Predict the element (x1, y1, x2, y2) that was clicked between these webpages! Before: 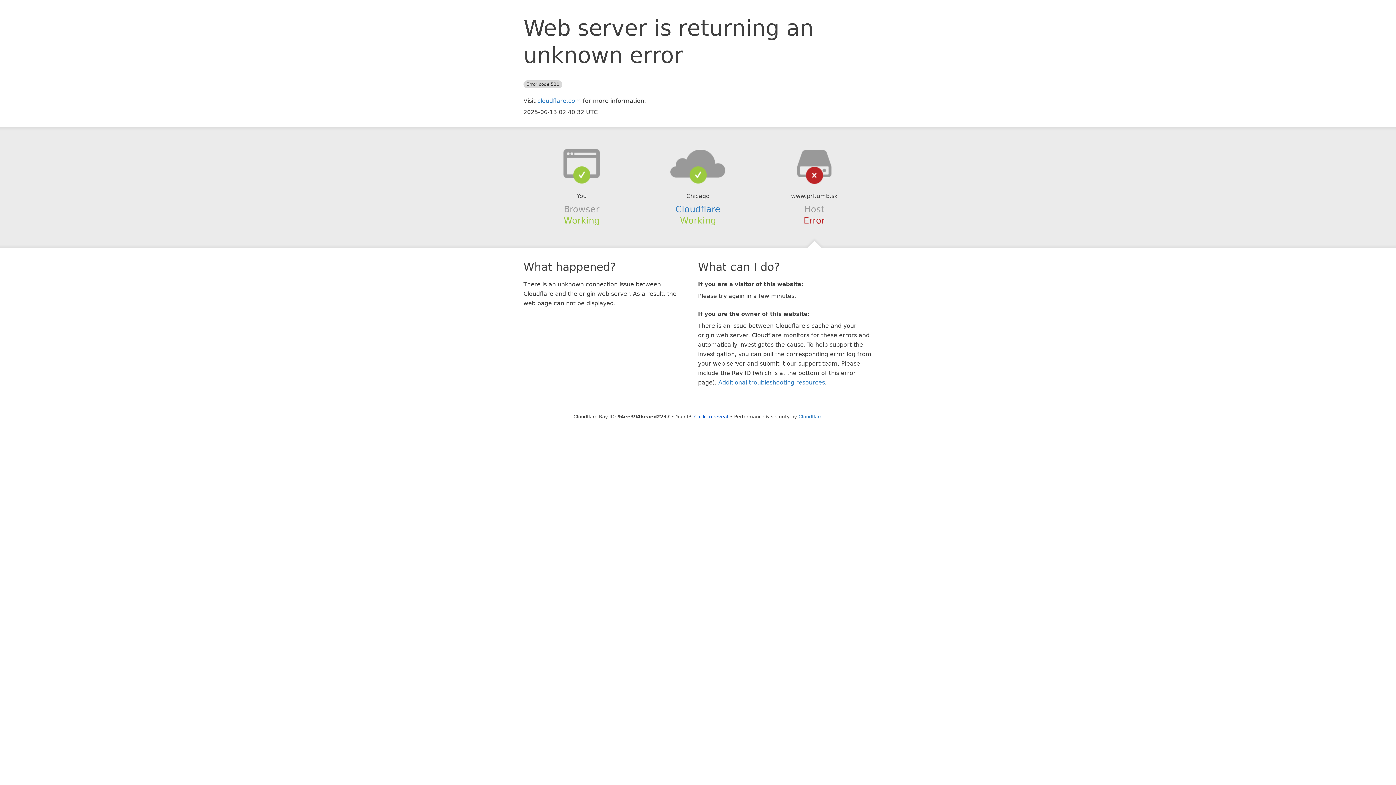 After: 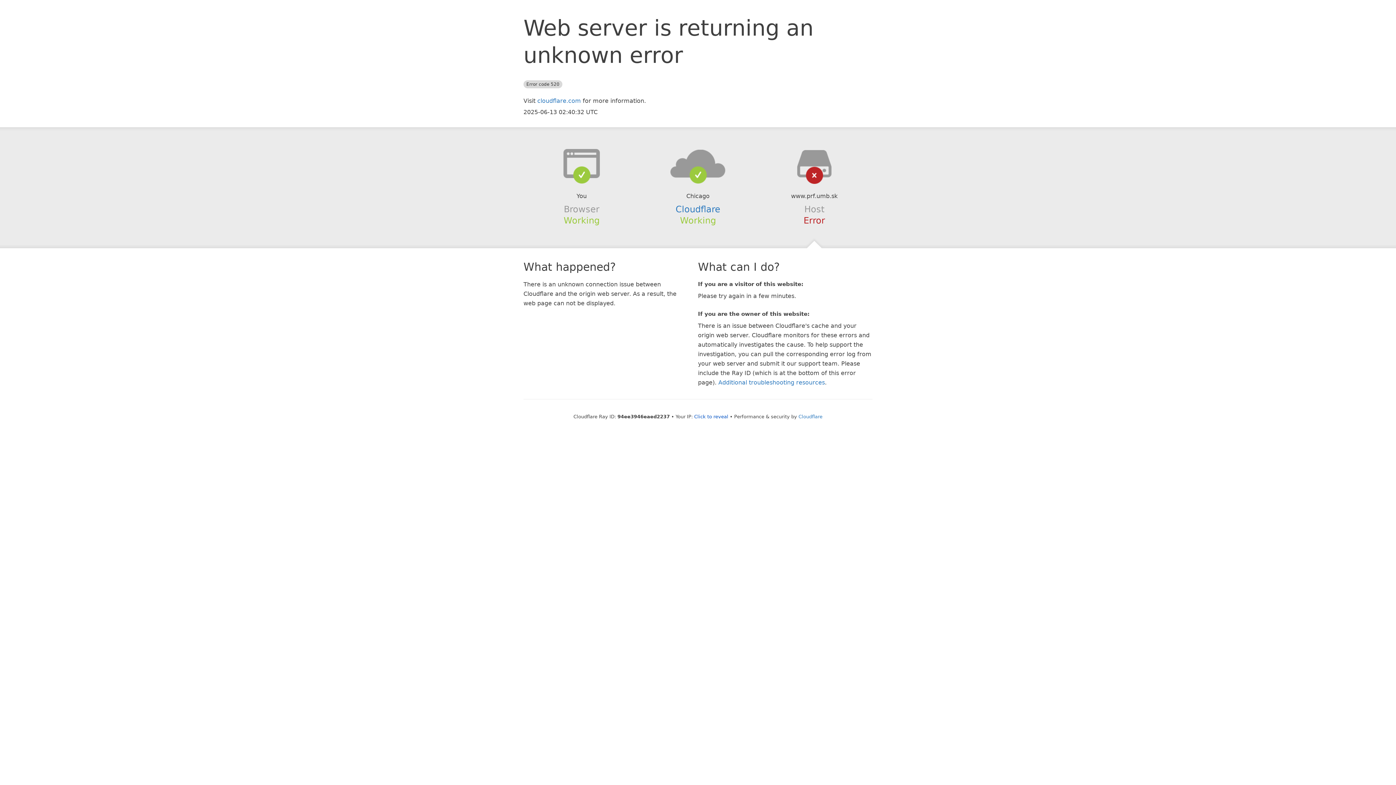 Action: bbox: (639, 148, 756, 178)